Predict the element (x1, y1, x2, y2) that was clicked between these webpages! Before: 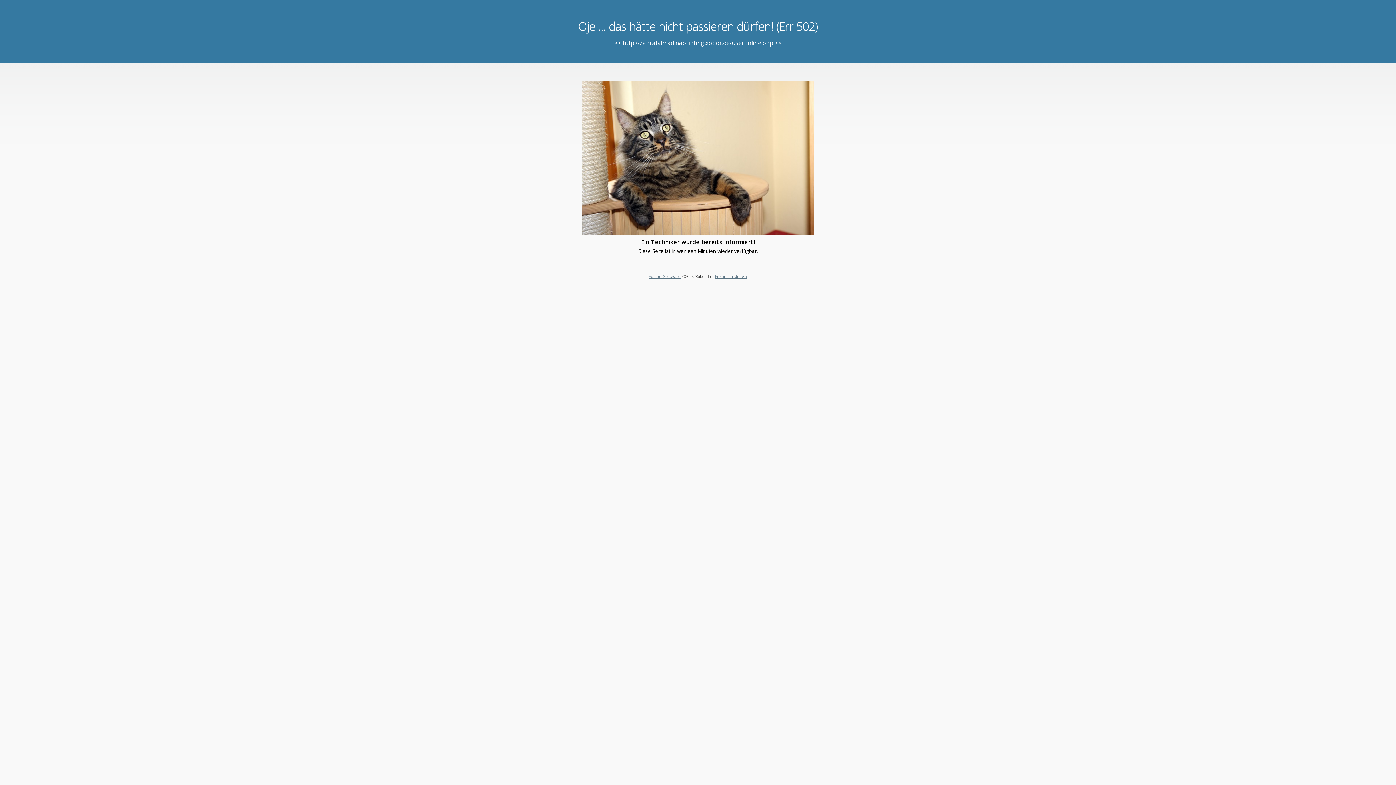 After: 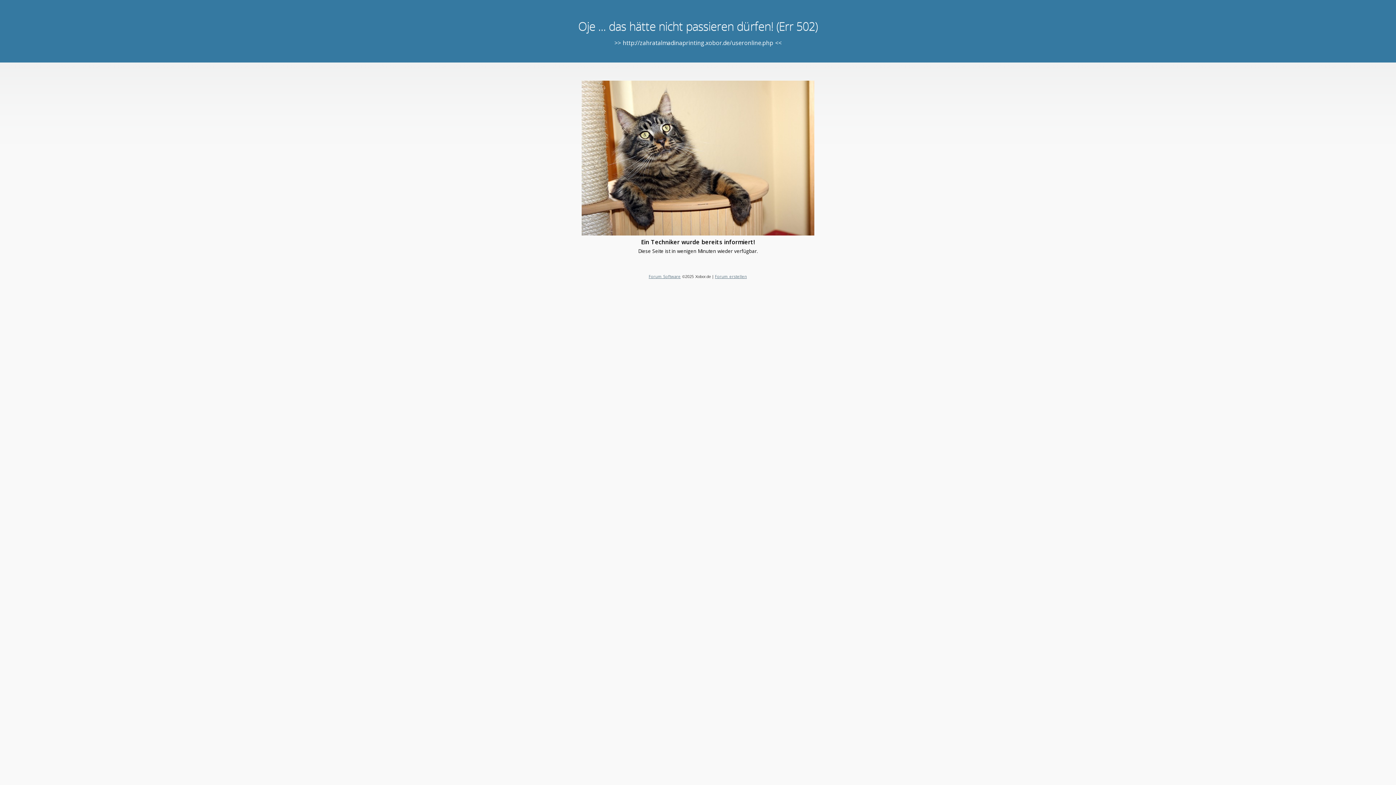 Action: bbox: (715, 273, 747, 279) label: Forum erstellen